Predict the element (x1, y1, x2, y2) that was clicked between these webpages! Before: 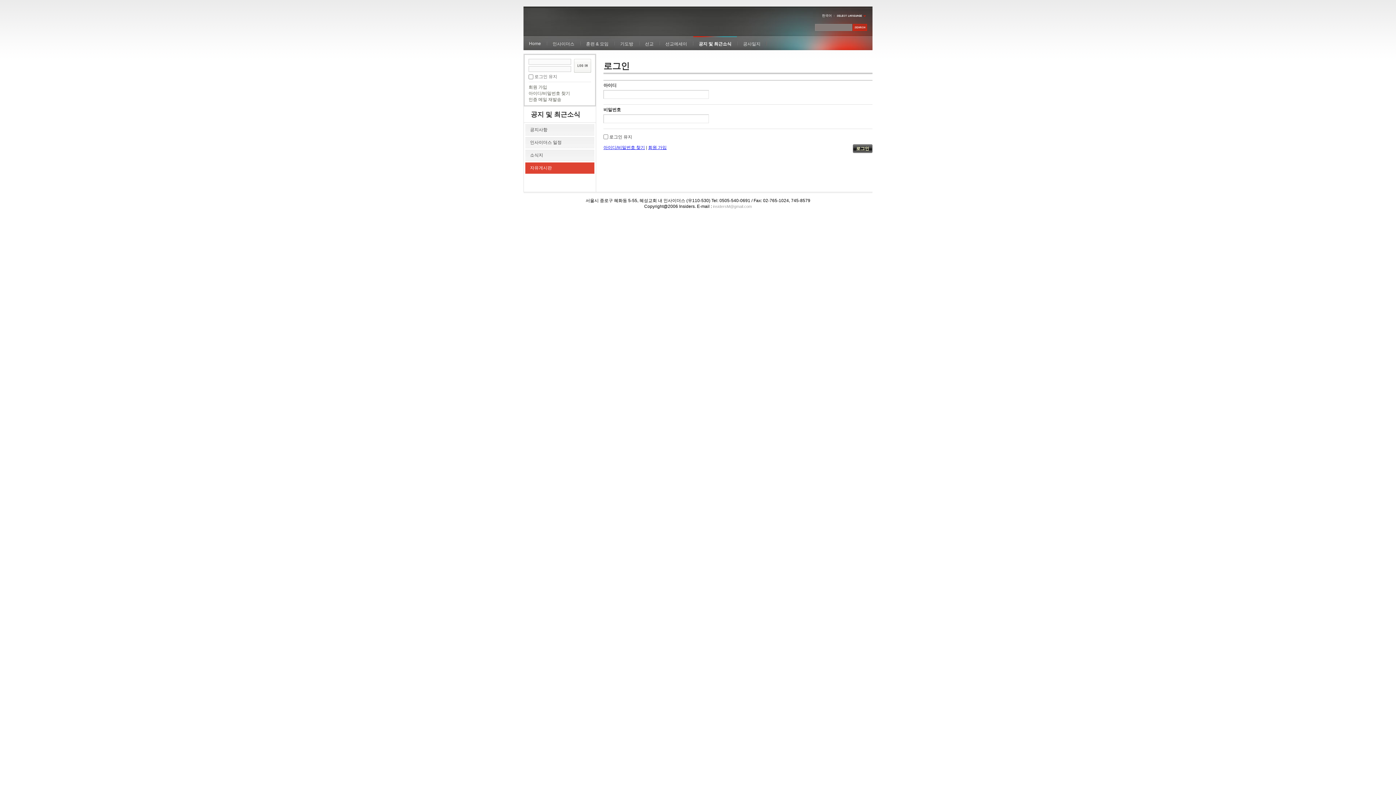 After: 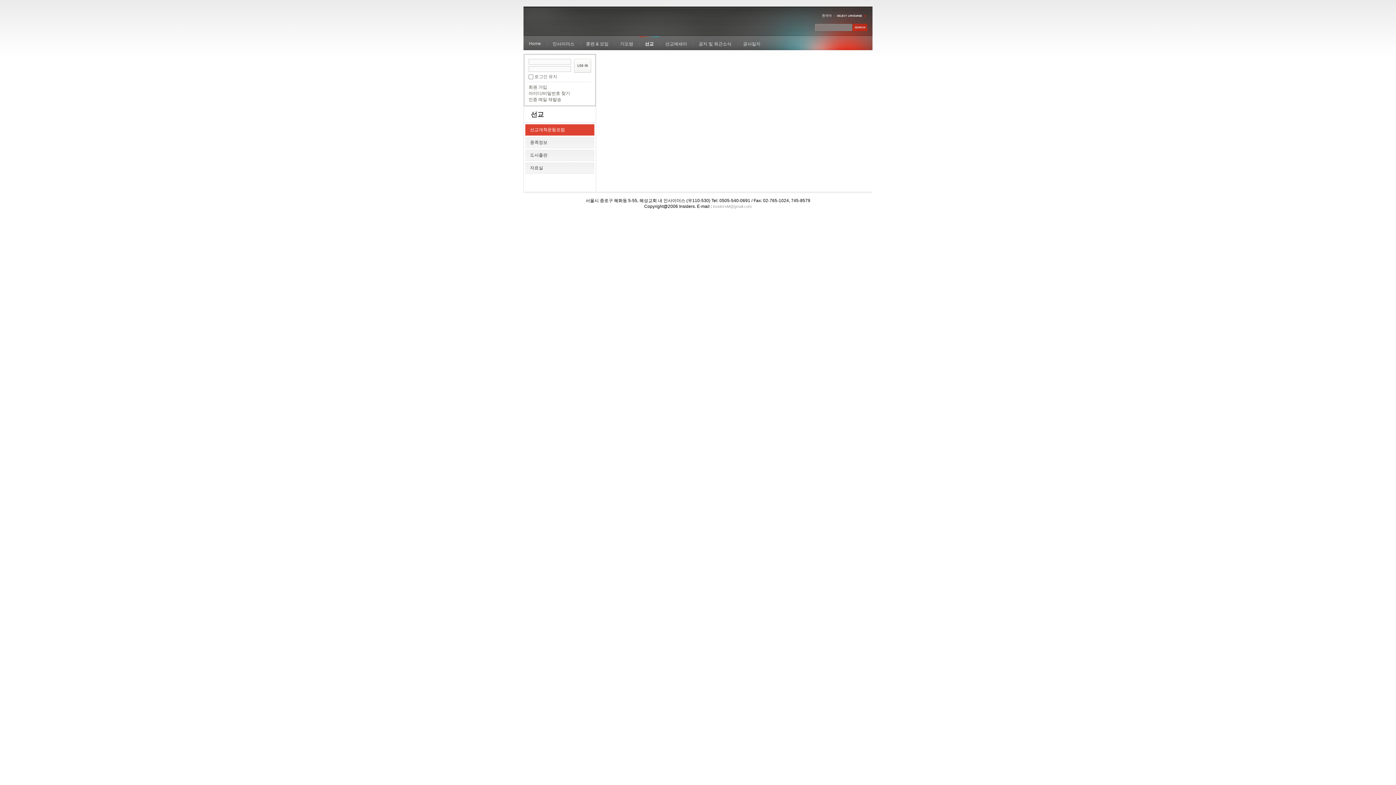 Action: bbox: (639, 36, 659, 50) label: 선교